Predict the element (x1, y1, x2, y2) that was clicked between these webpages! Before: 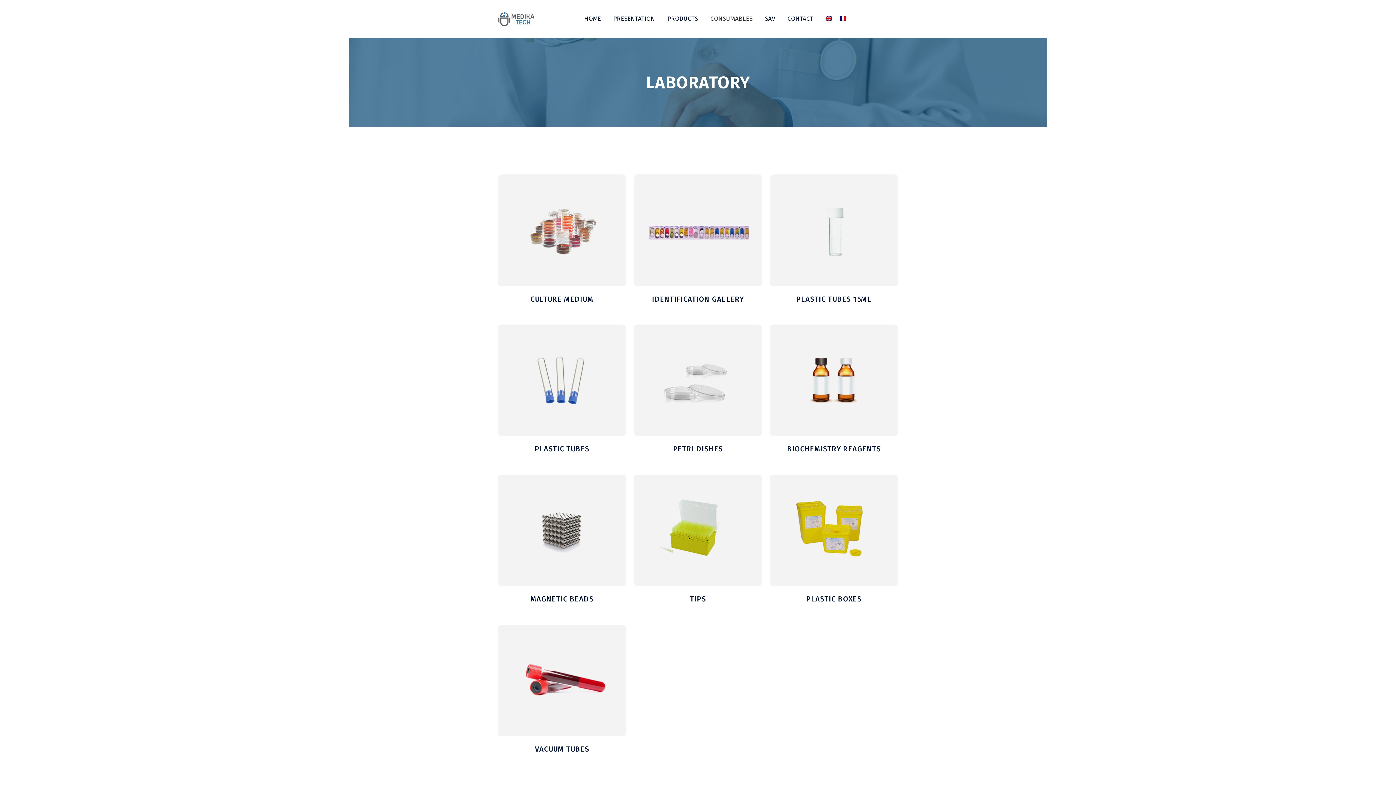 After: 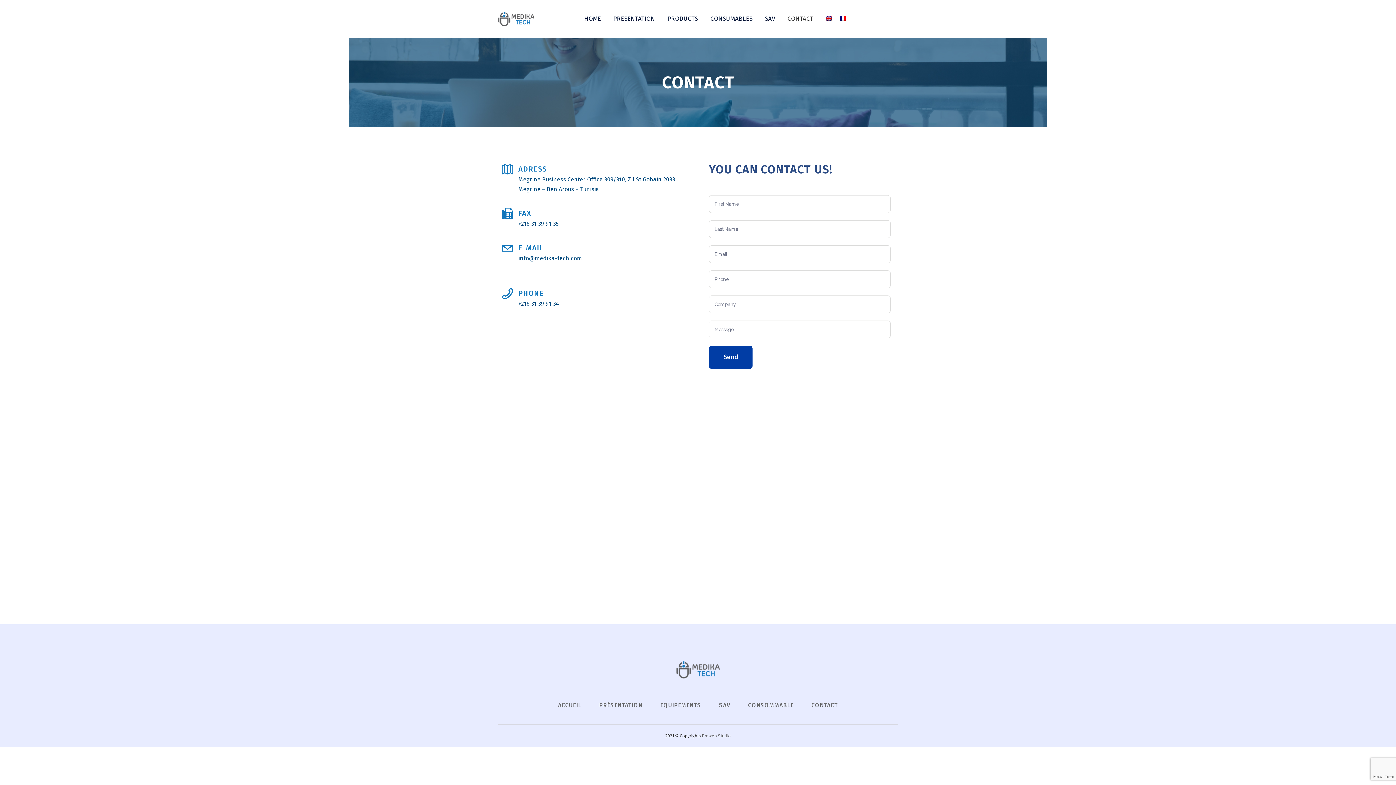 Action: label: CONTACT bbox: (781, 0, 819, 37)